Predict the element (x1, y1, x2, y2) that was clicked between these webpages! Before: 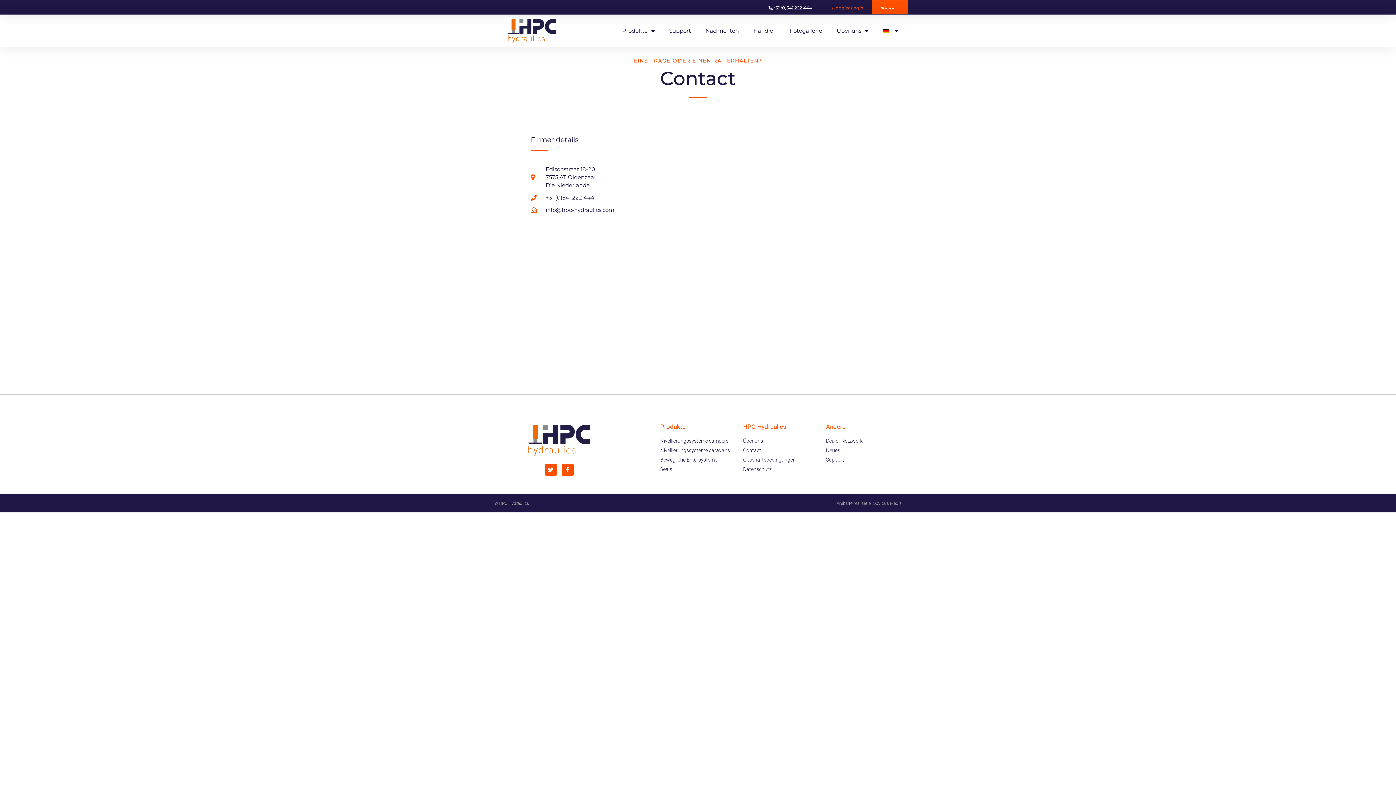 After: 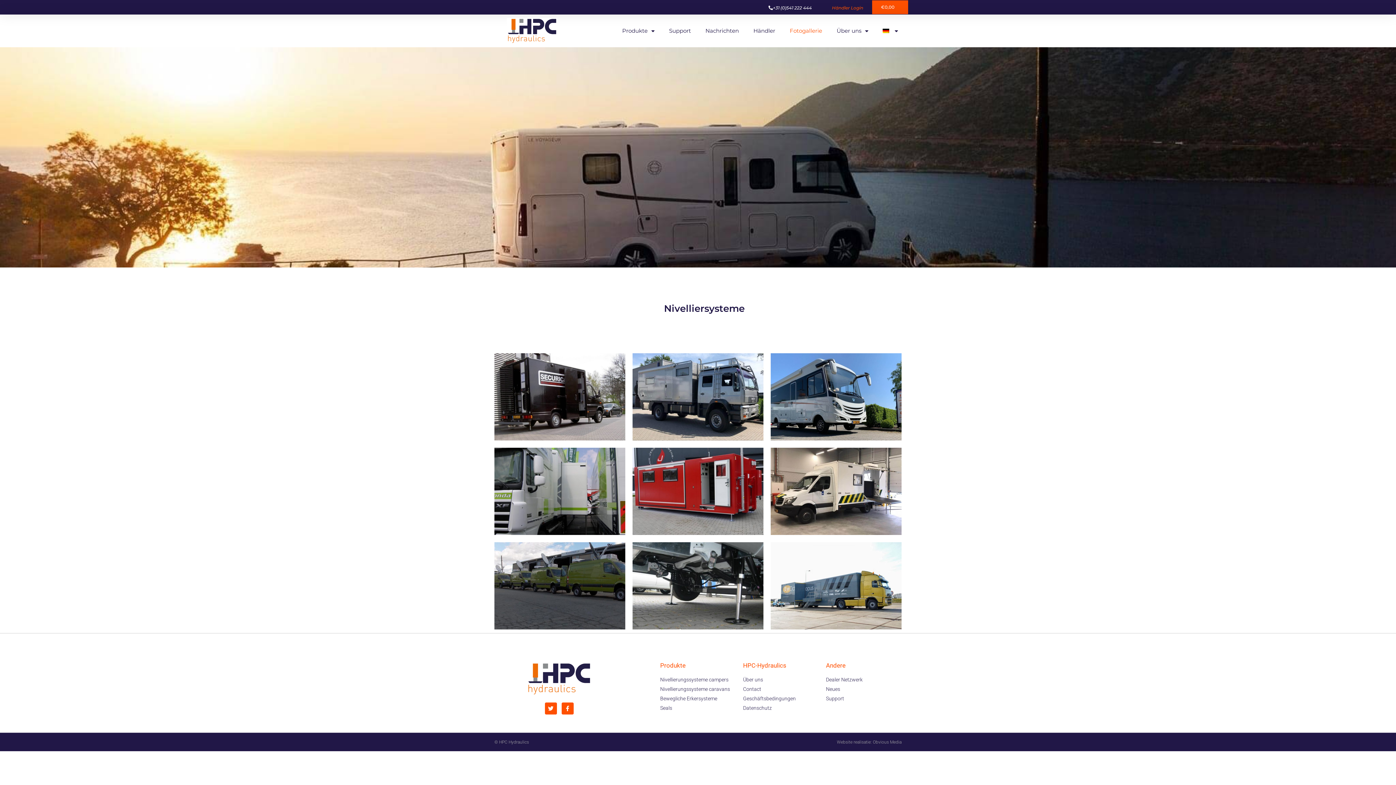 Action: bbox: (782, 14, 829, 47) label: Fotogallerie